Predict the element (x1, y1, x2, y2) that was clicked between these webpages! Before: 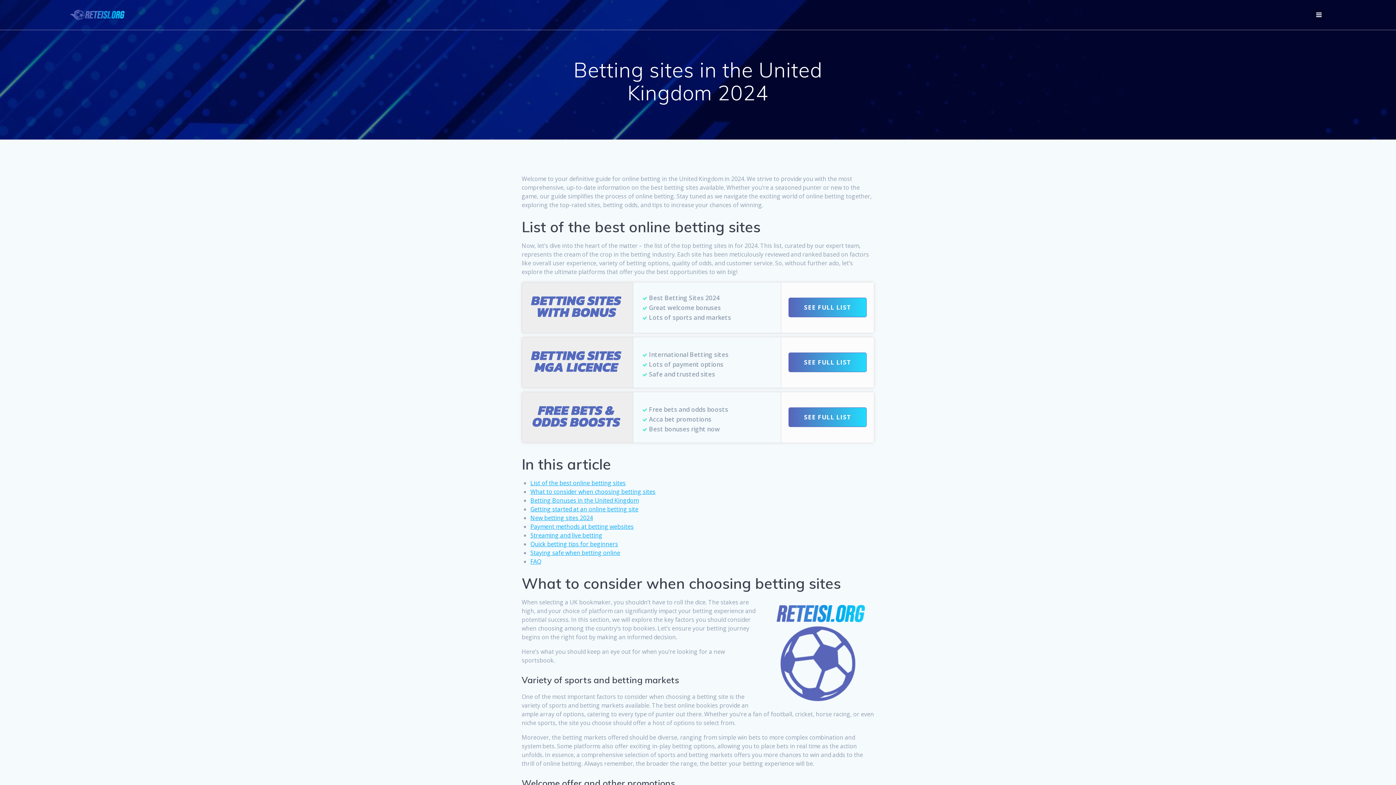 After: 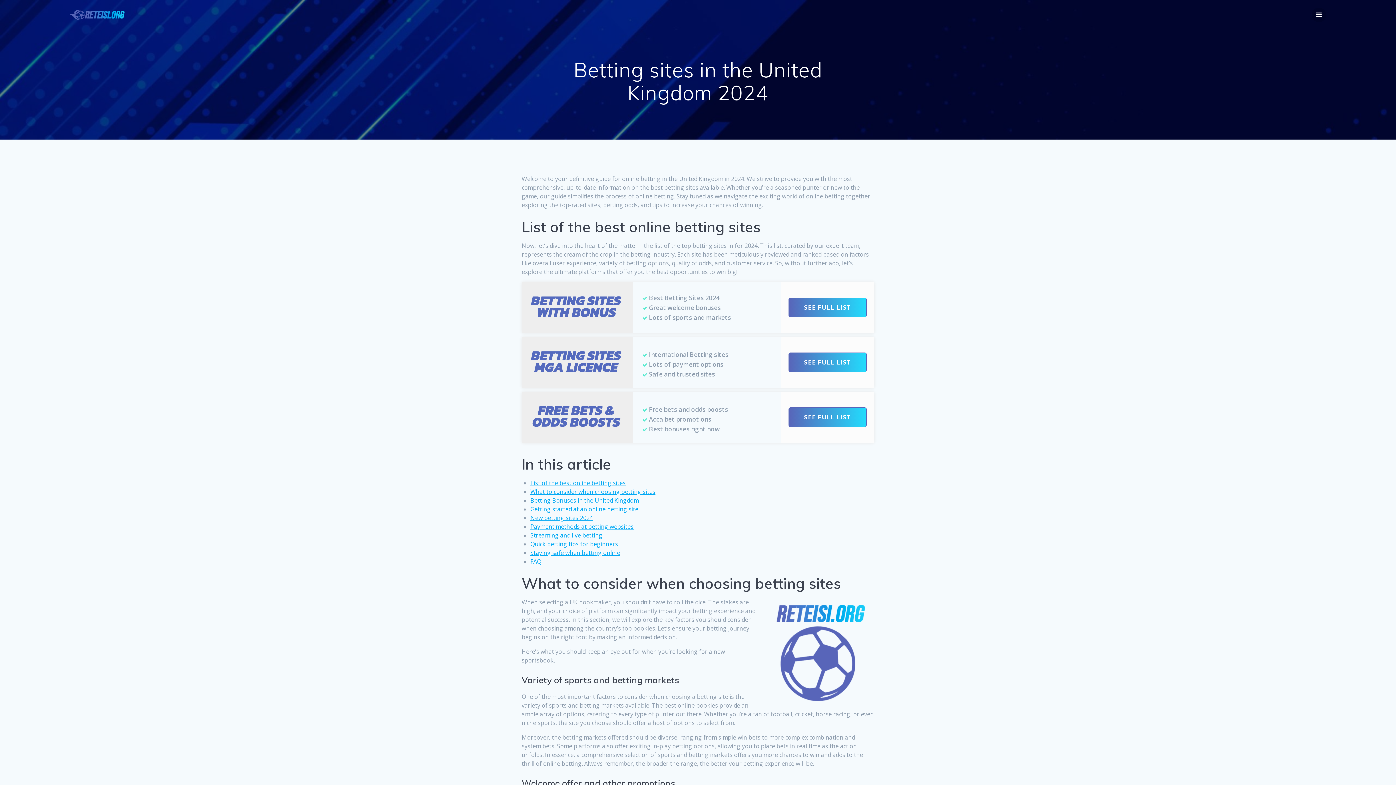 Action: label: SEE FULL LIST bbox: (788, 297, 866, 317)